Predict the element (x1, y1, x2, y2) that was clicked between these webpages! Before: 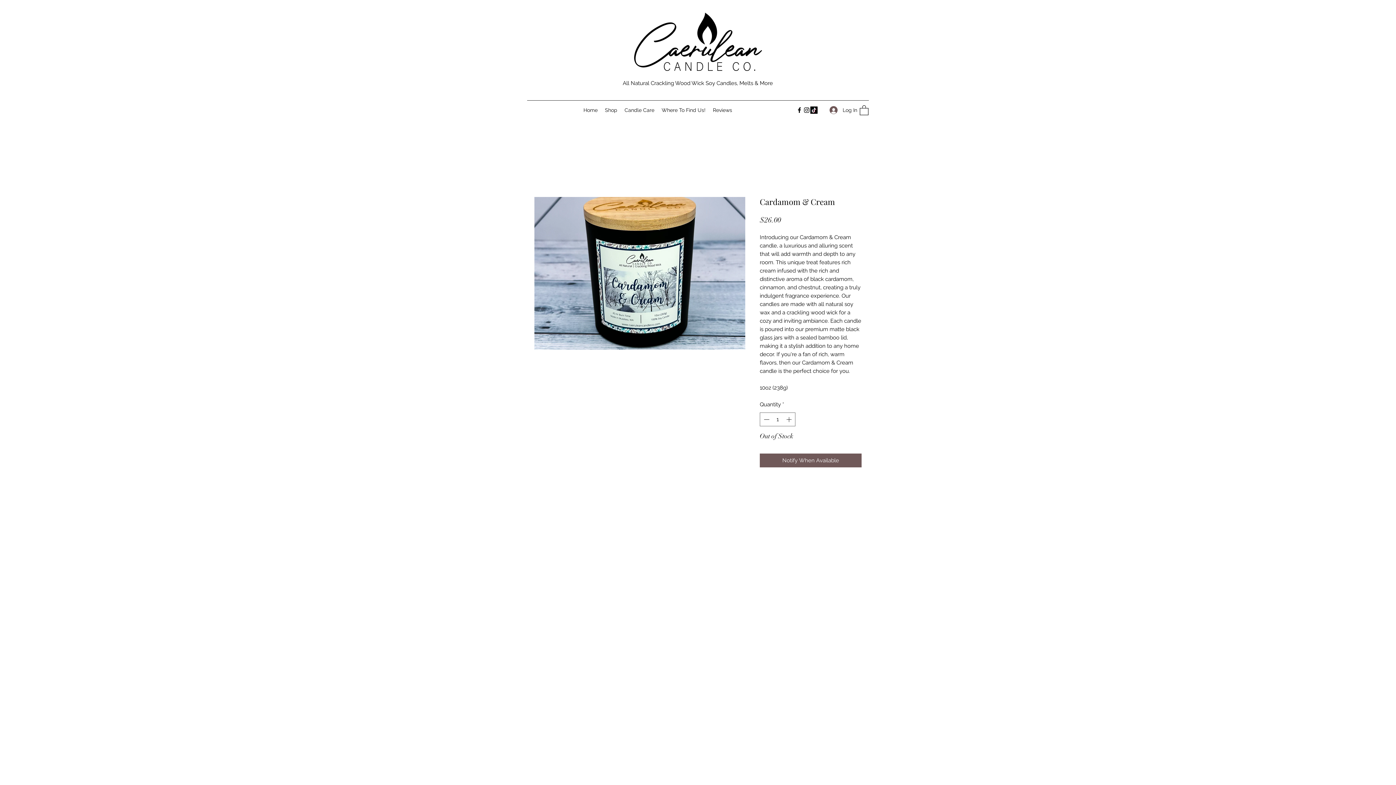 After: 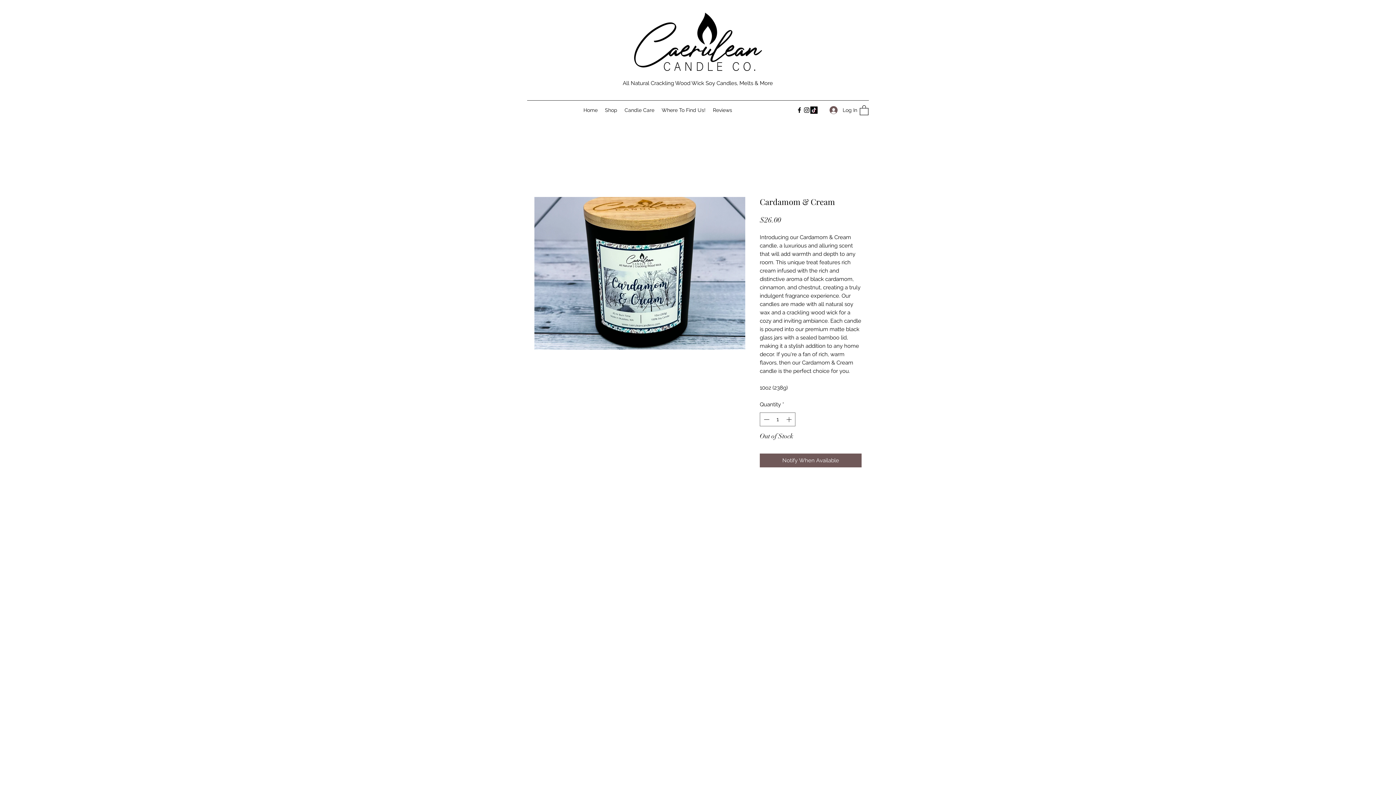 Action: bbox: (860, 104, 868, 115)